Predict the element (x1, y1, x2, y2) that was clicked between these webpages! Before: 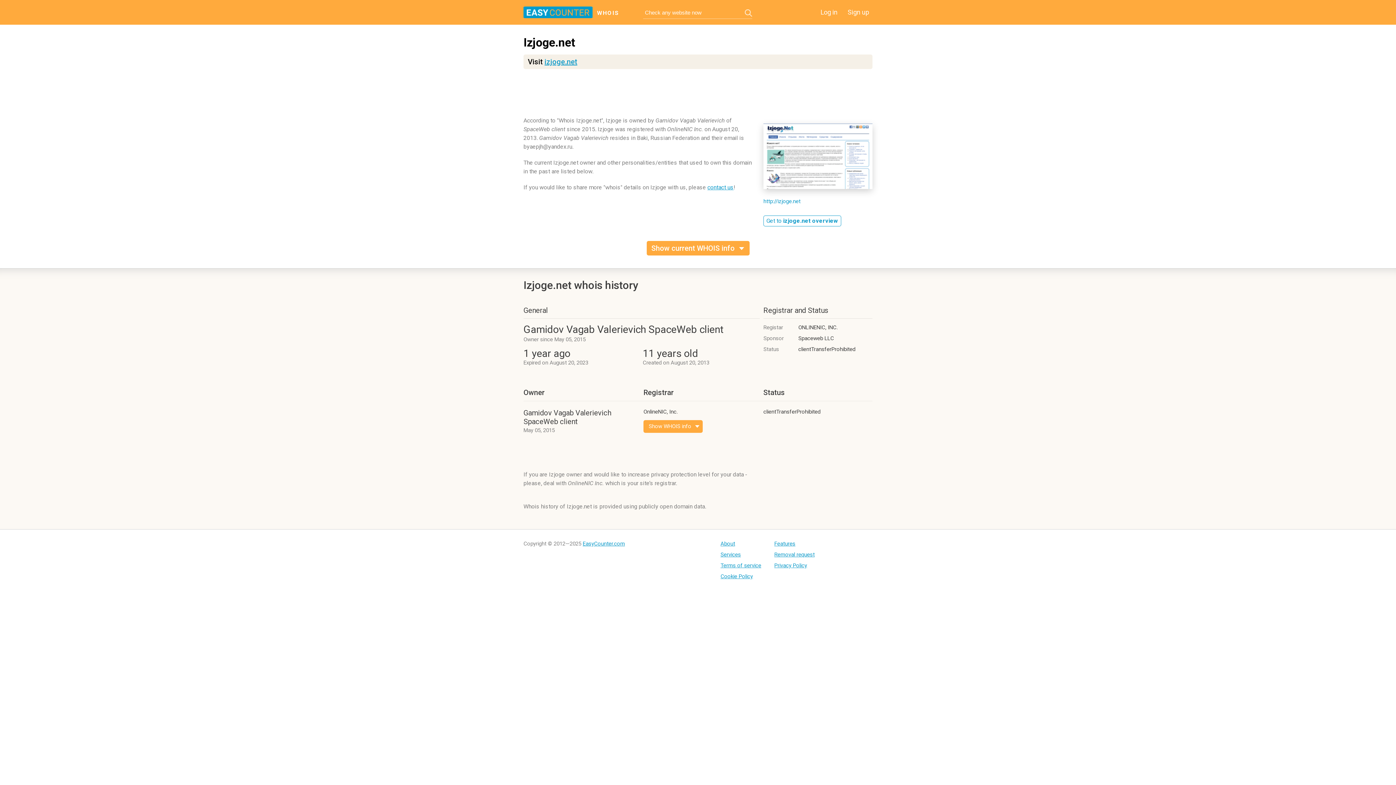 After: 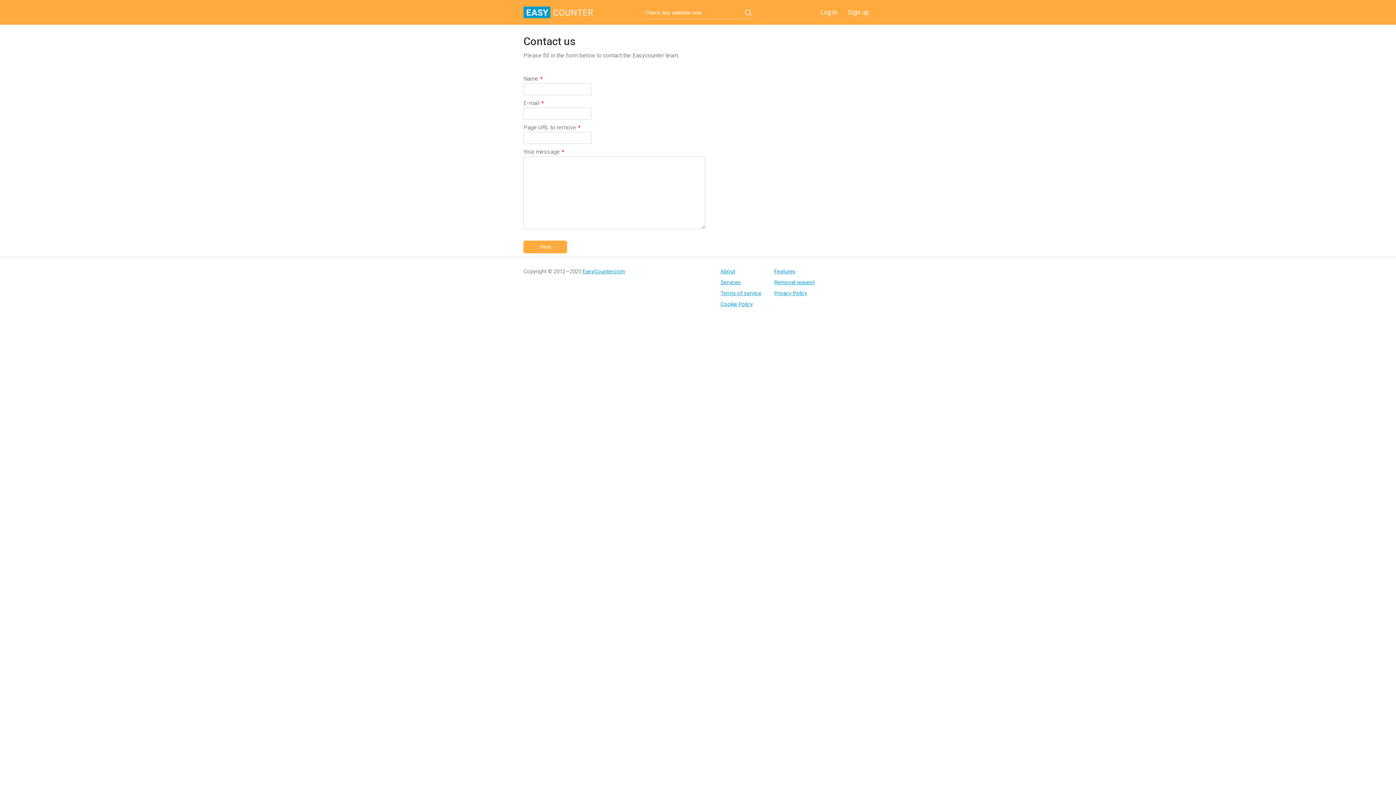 Action: label: Removal request bbox: (774, 551, 815, 558)